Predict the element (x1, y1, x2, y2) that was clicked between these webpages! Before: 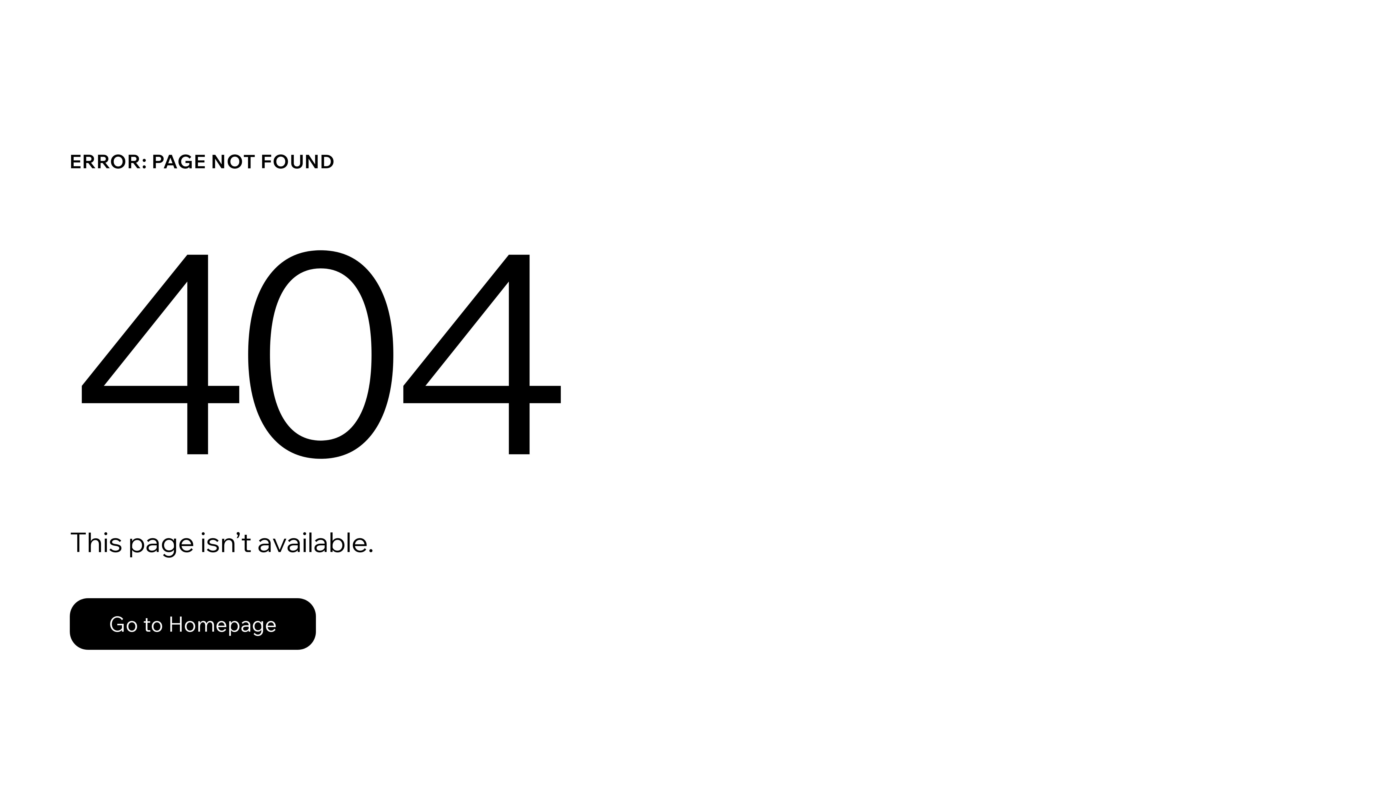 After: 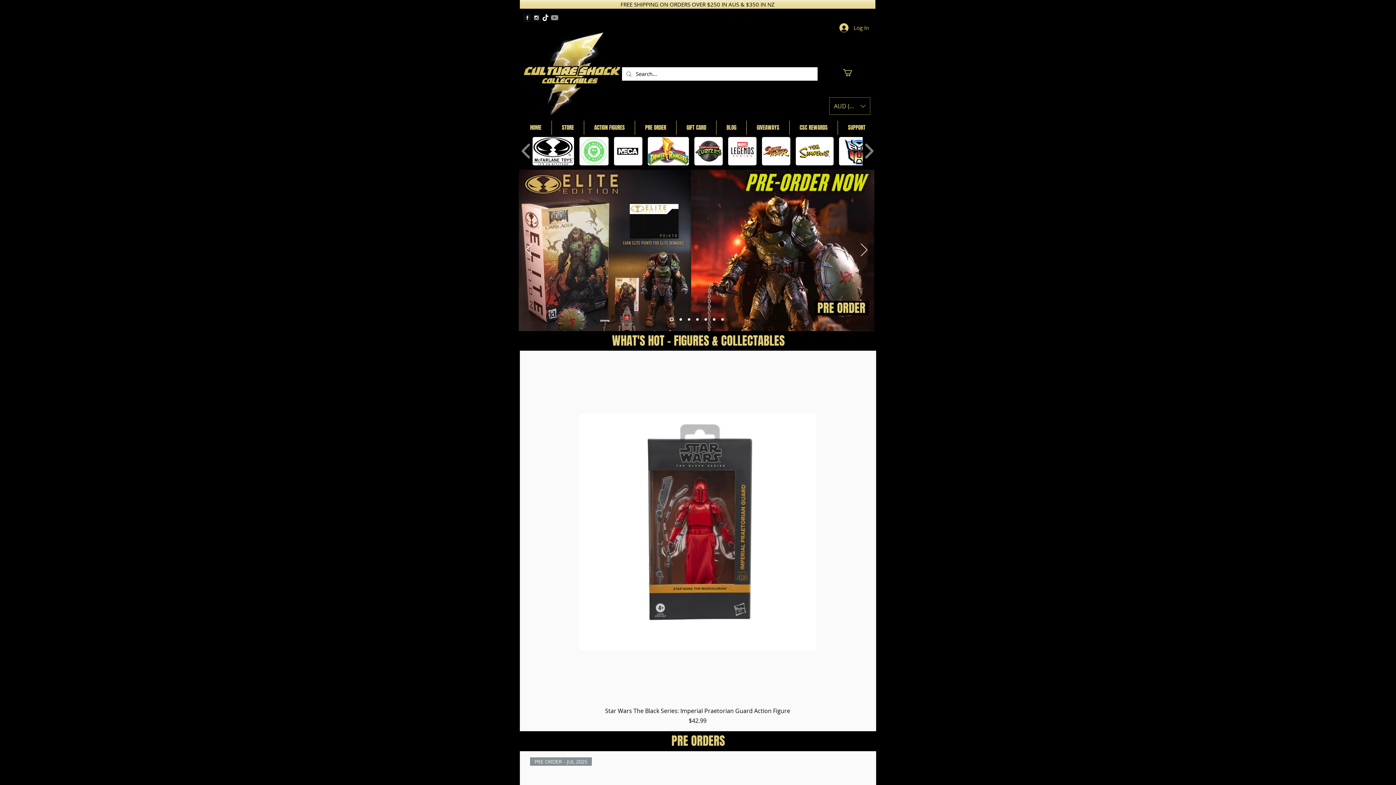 Action: label: Go to Homepage bbox: (69, 598, 316, 650)